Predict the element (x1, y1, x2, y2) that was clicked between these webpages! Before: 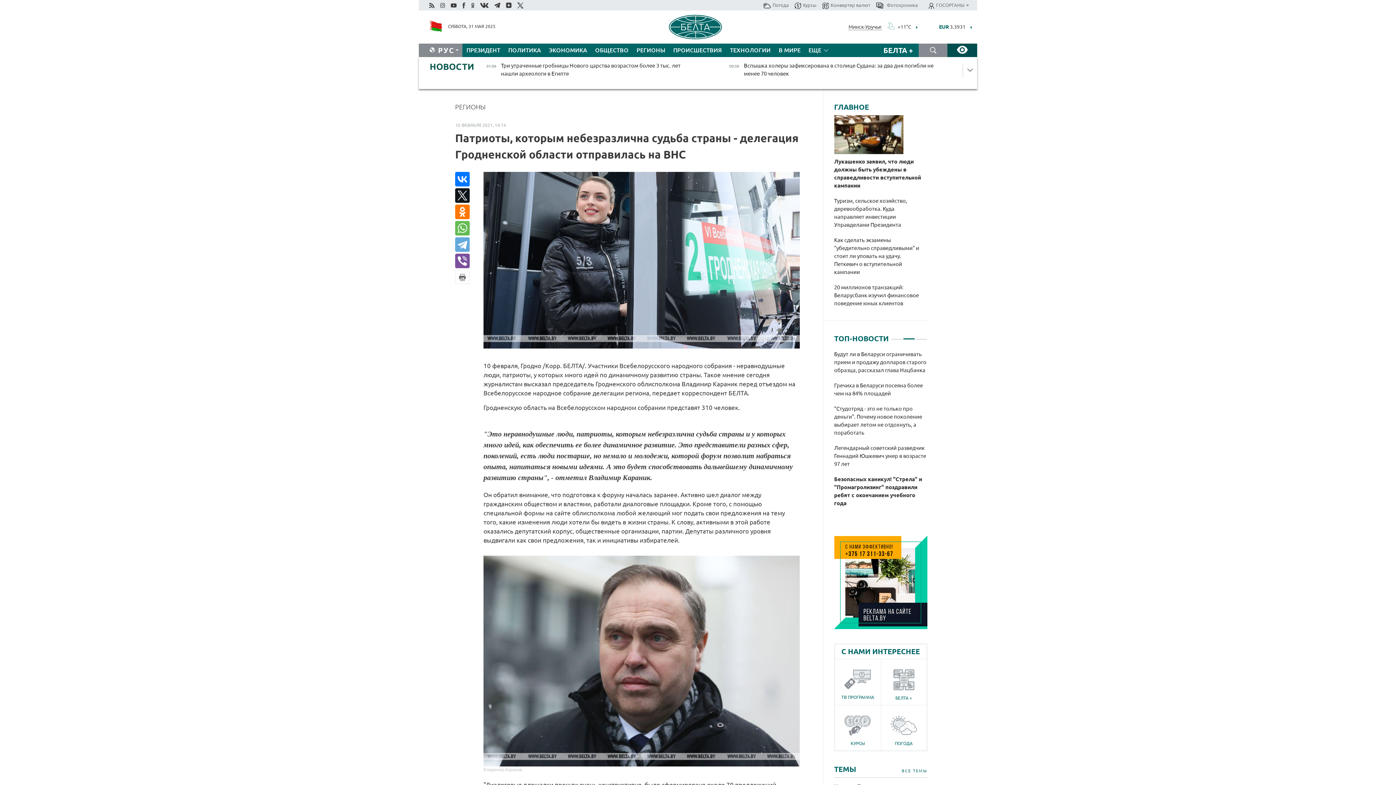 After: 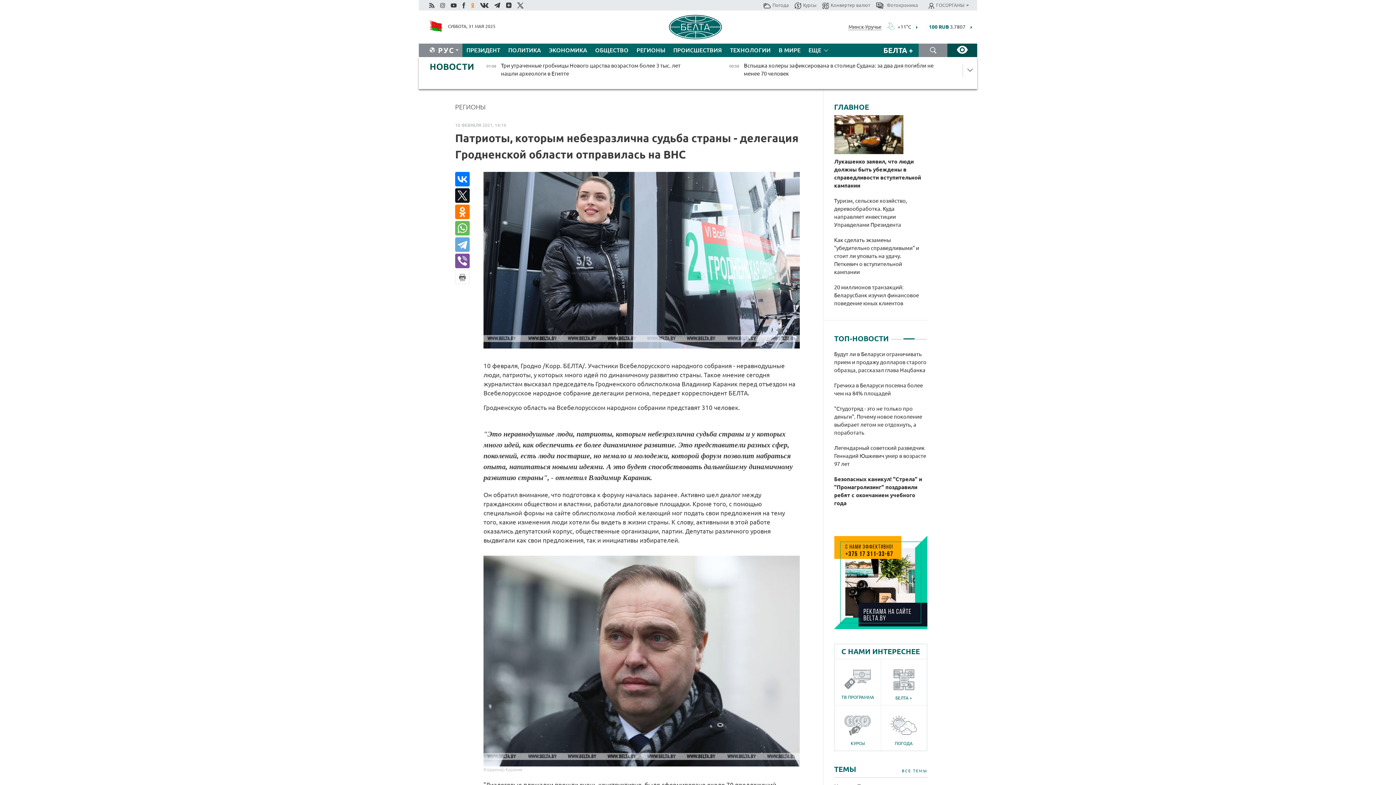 Action: bbox: (470, 0, 475, 9)